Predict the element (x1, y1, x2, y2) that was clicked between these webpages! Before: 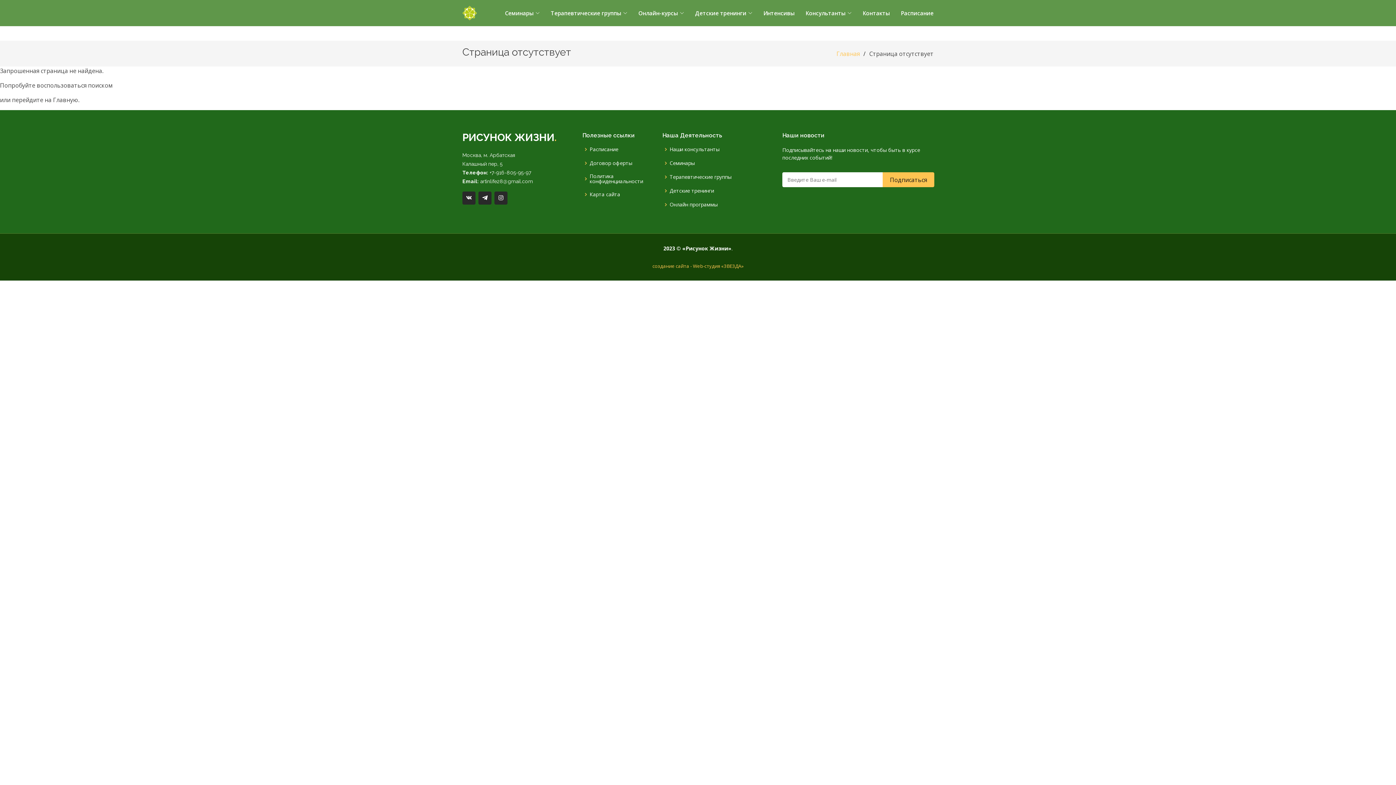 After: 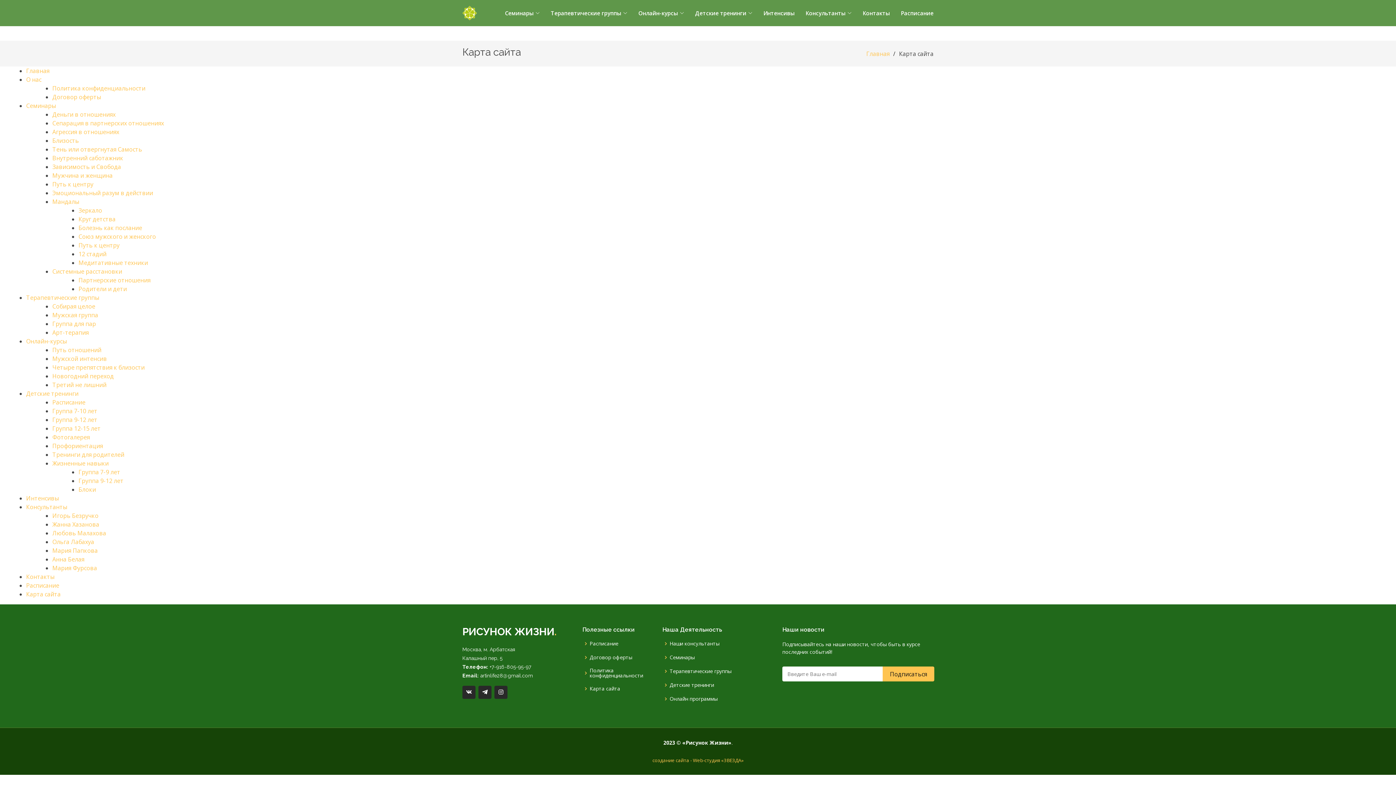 Action: bbox: (589, 192, 620, 197) label: Карта сайта